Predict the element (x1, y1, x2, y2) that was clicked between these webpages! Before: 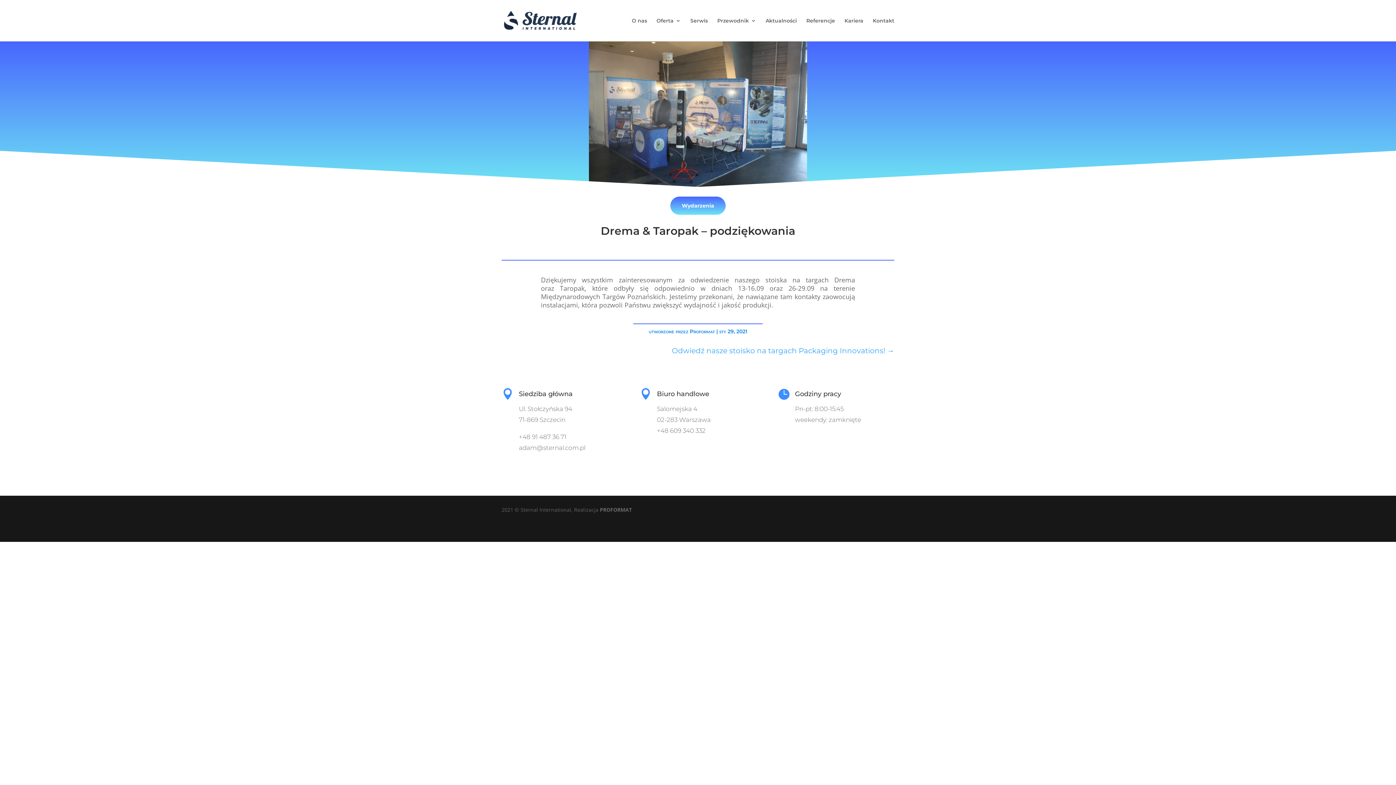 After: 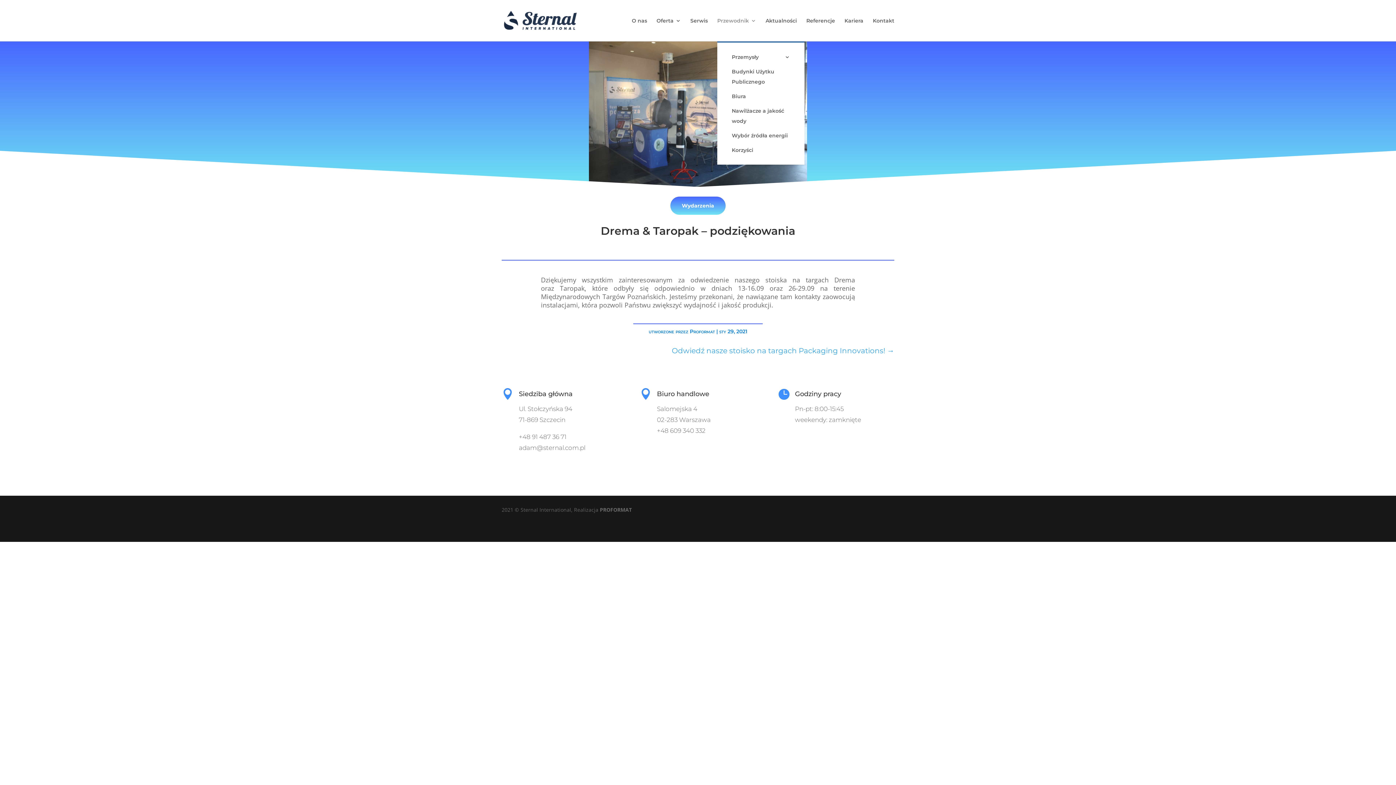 Action: label: Przewodnik bbox: (717, 18, 756, 41)